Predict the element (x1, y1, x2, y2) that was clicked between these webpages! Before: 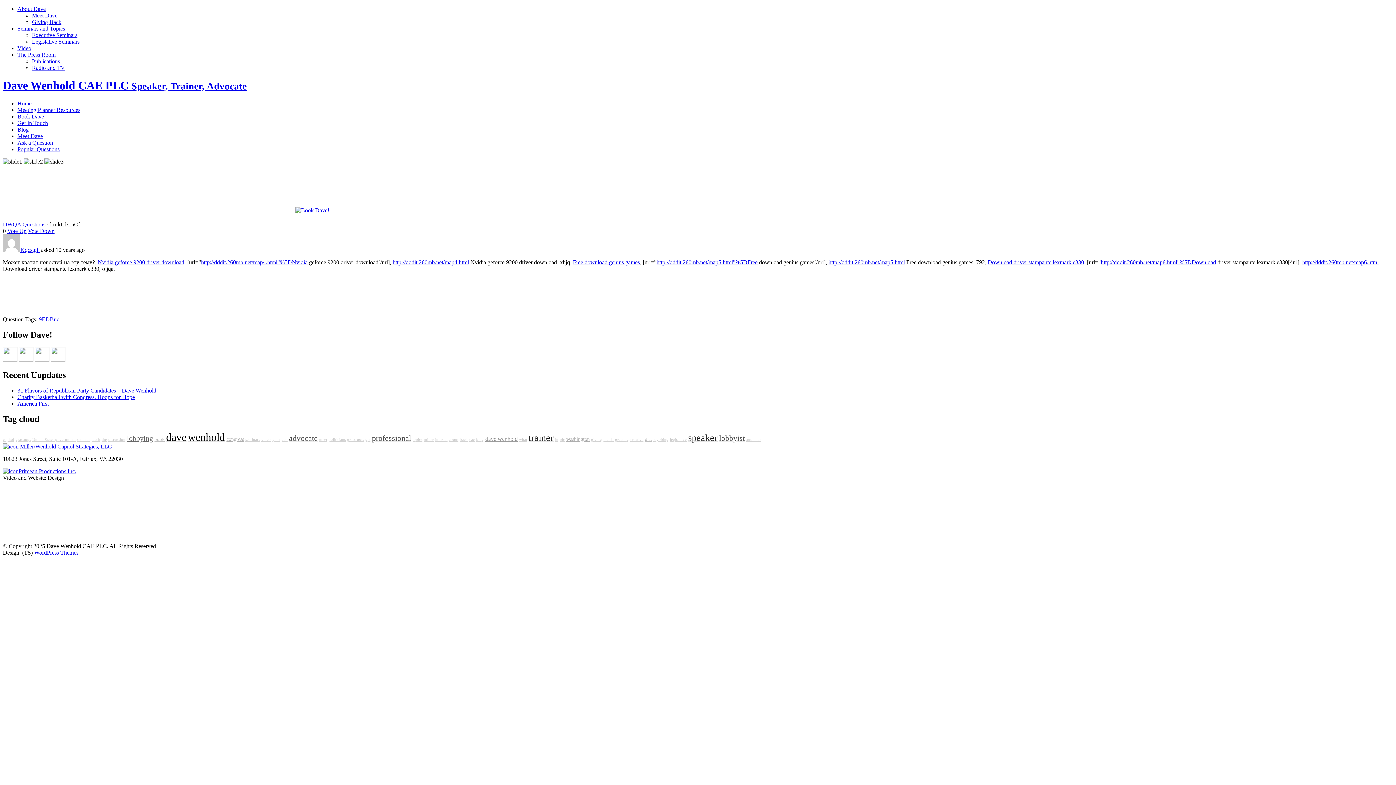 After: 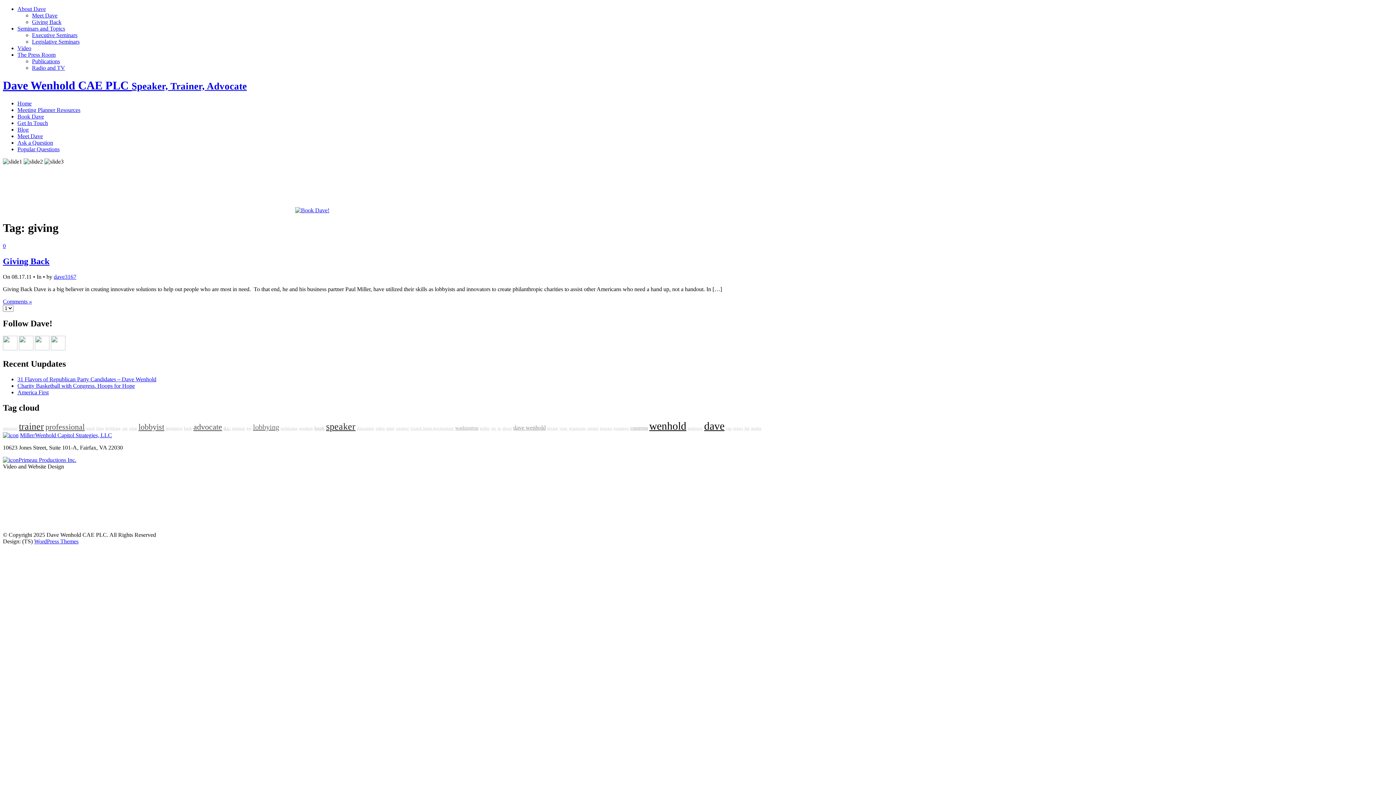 Action: bbox: (591, 437, 602, 441) label: giving